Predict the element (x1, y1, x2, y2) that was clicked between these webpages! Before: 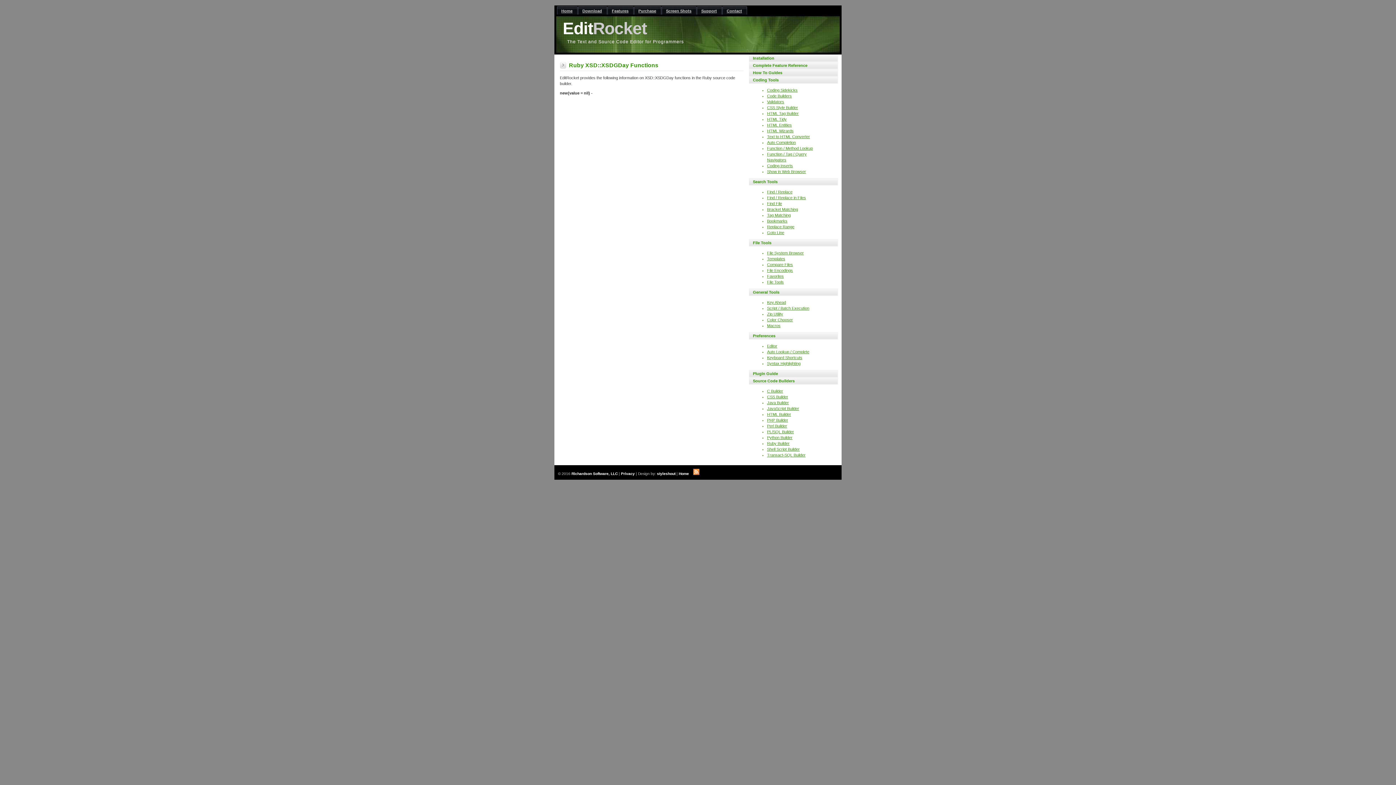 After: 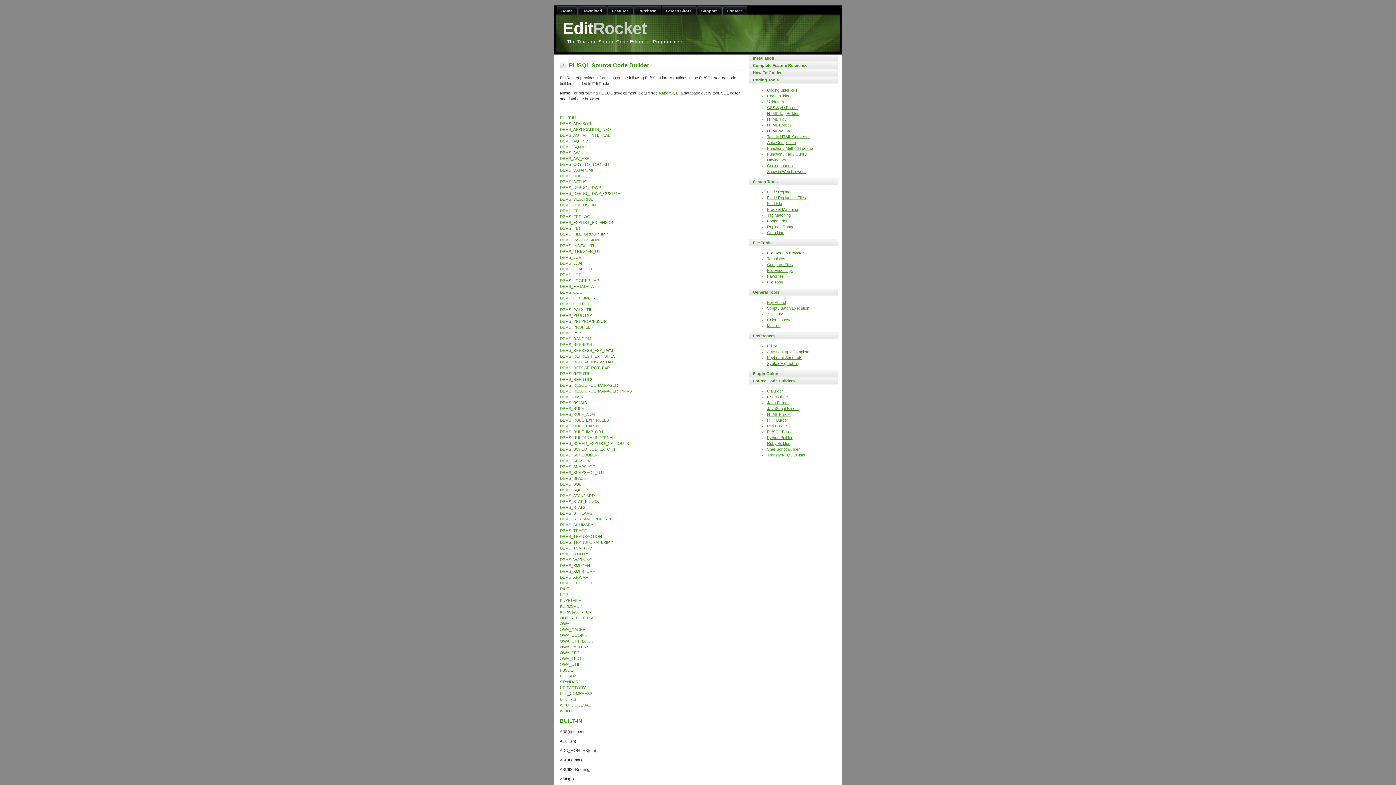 Action: label: PL/SQL Builder bbox: (767, 429, 794, 434)